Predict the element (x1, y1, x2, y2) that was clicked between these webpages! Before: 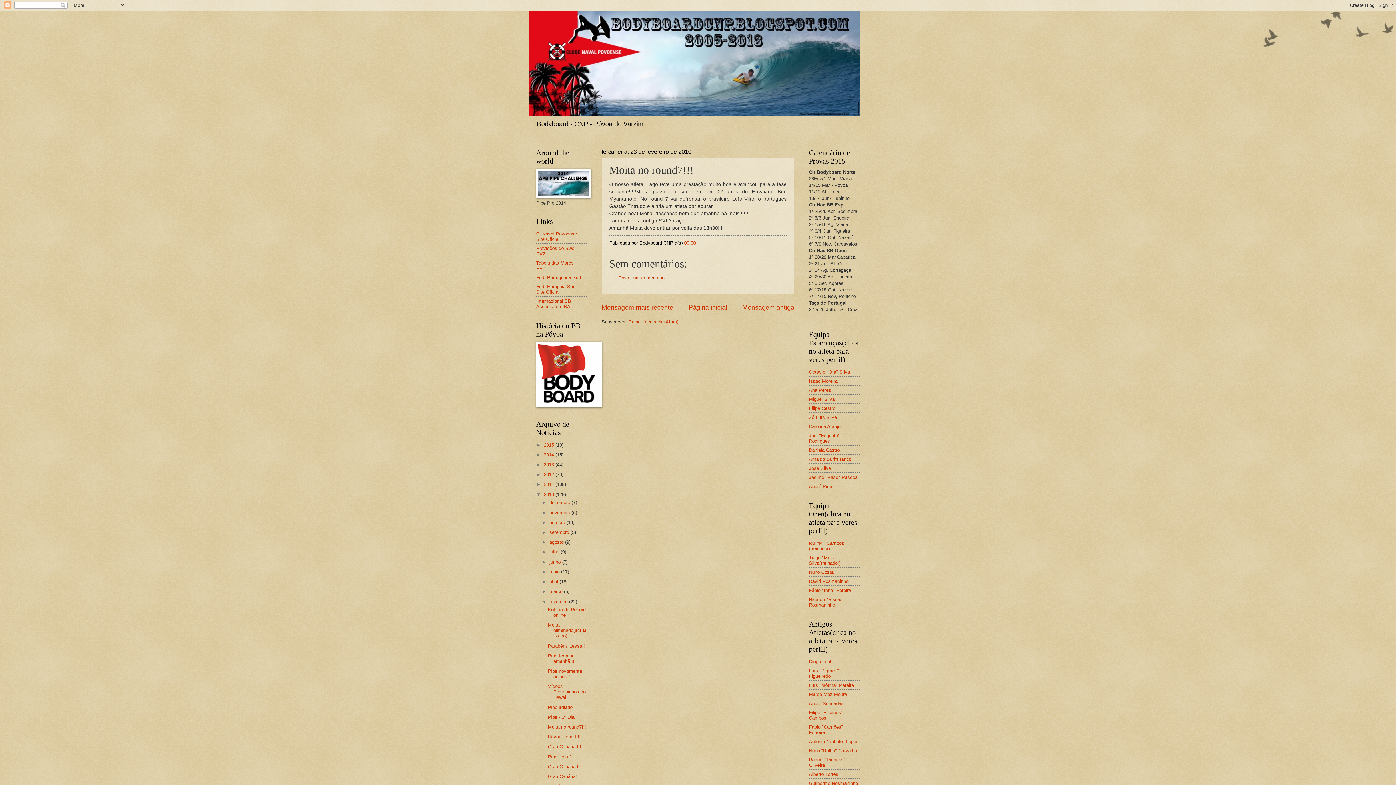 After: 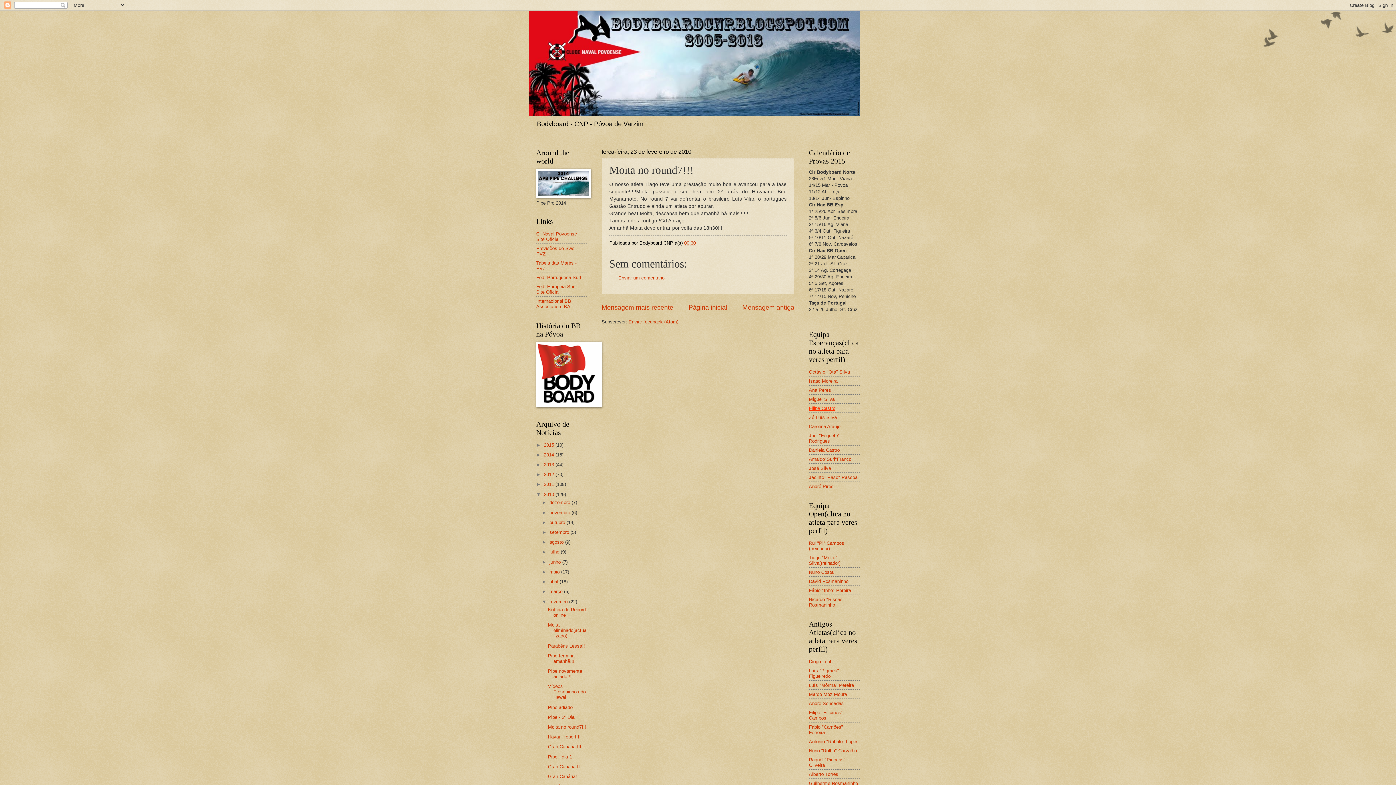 Action: bbox: (809, 405, 835, 411) label: Filipa Castro